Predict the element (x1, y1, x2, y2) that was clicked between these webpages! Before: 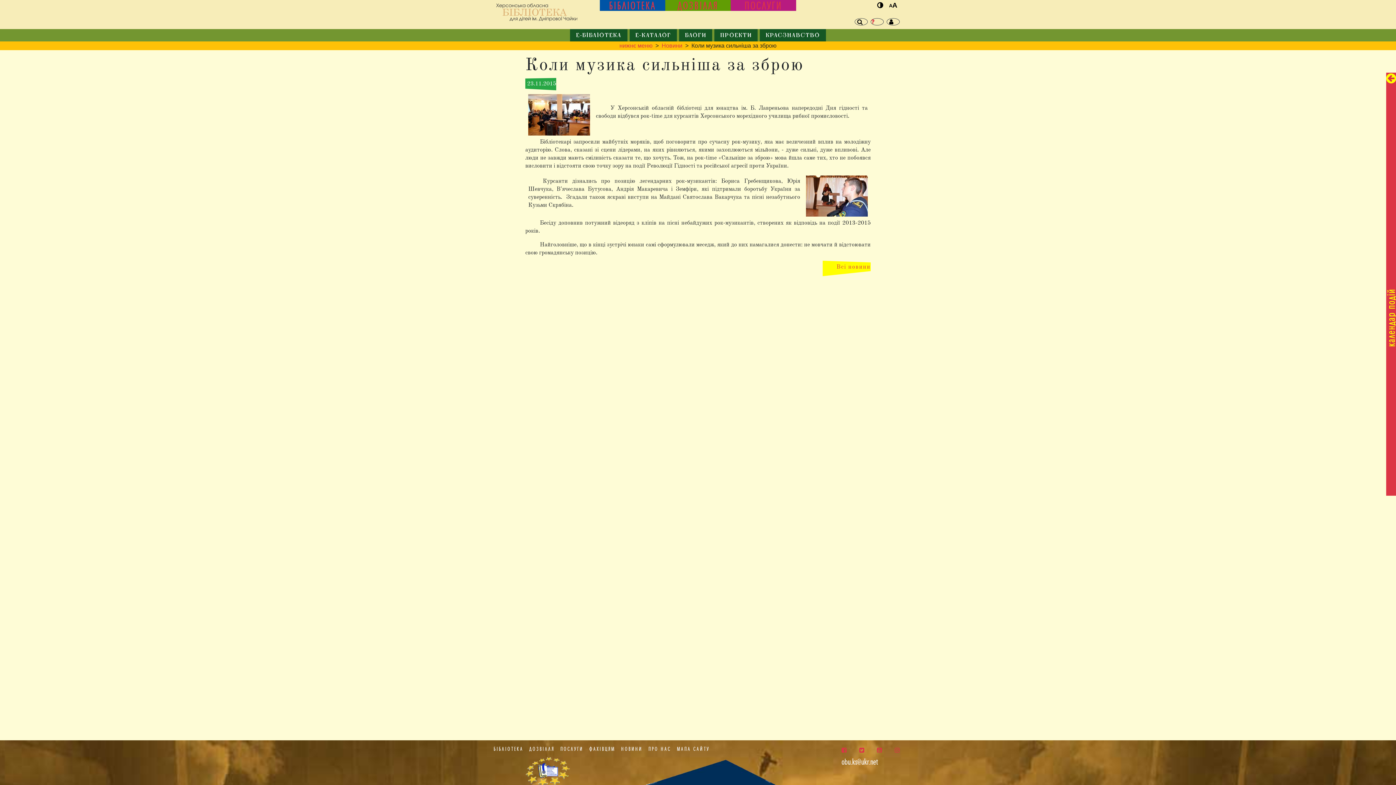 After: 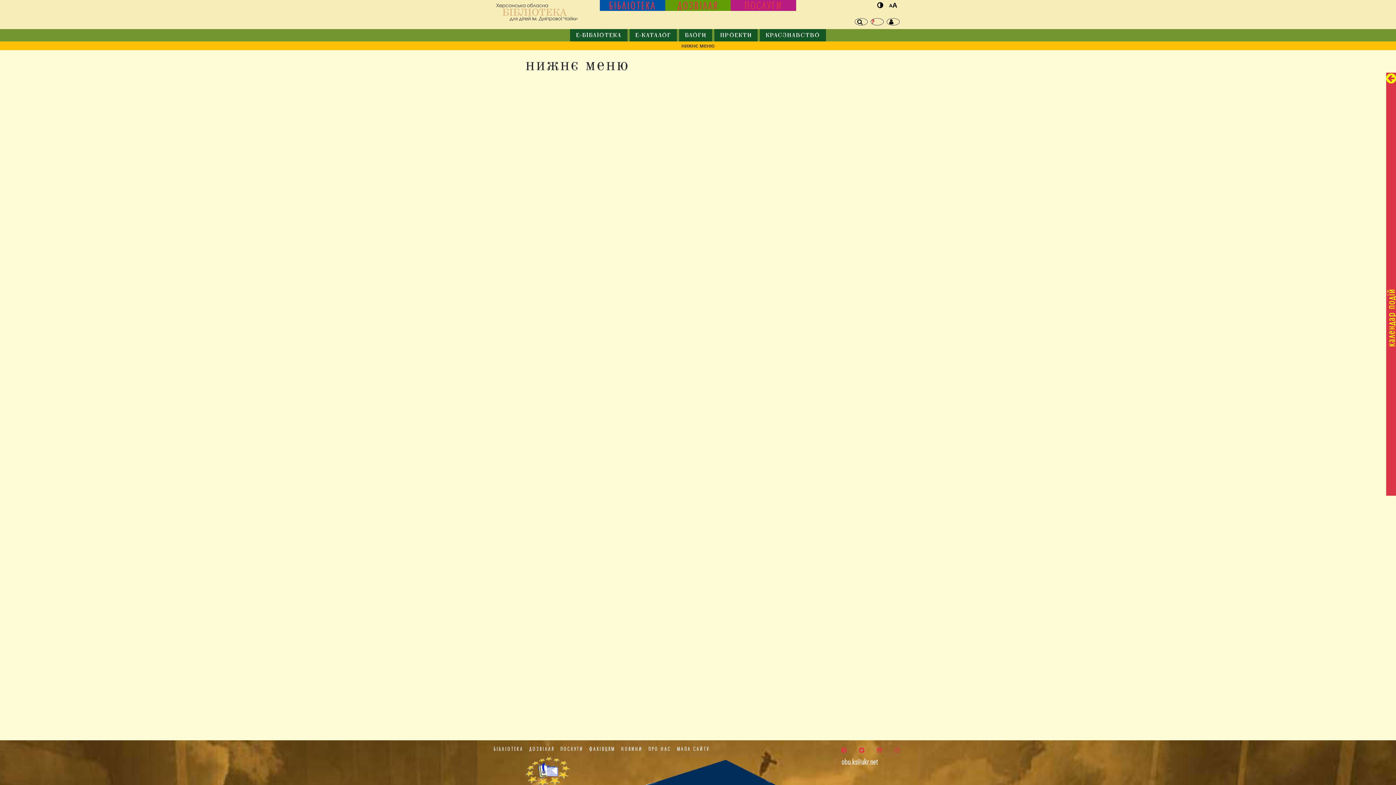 Action: label: нижнє меню bbox: (619, 42, 652, 48)